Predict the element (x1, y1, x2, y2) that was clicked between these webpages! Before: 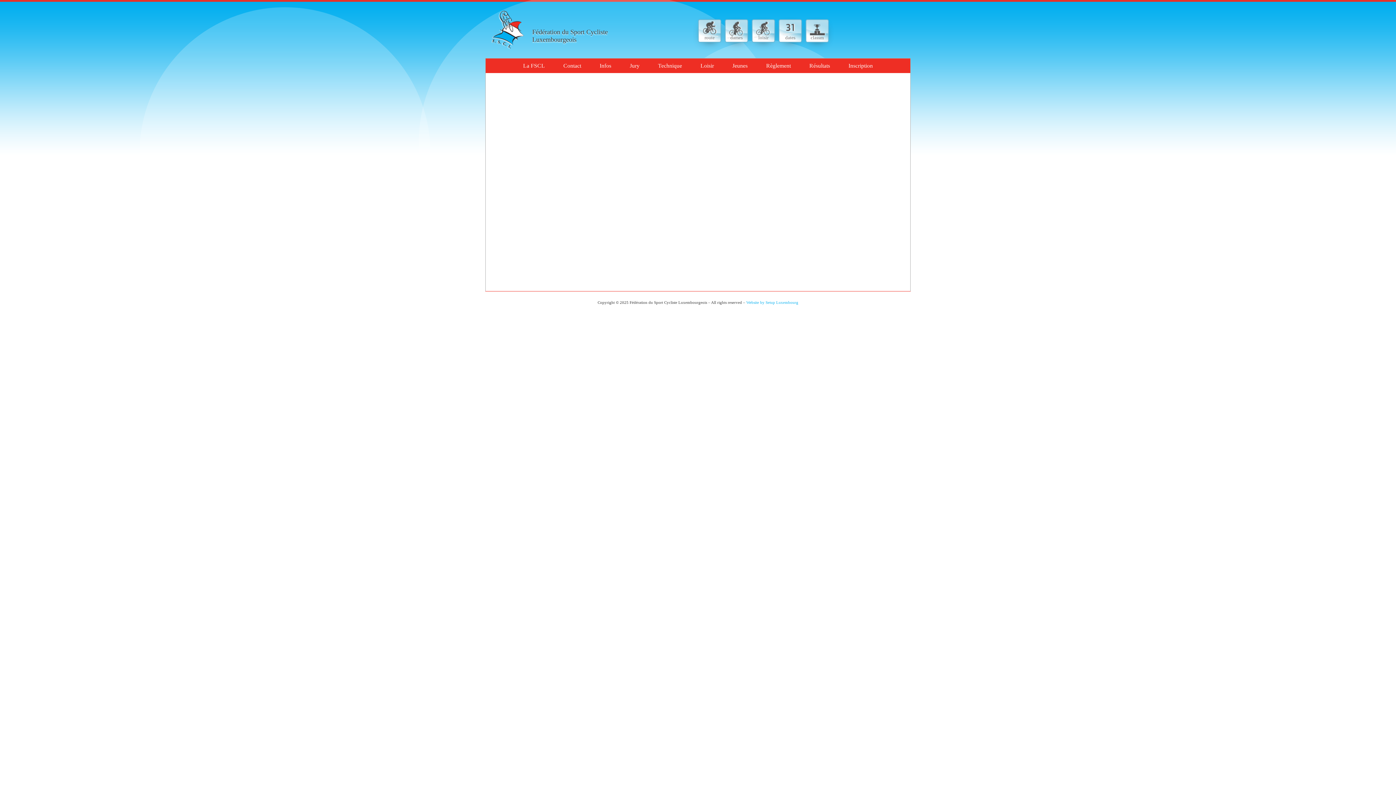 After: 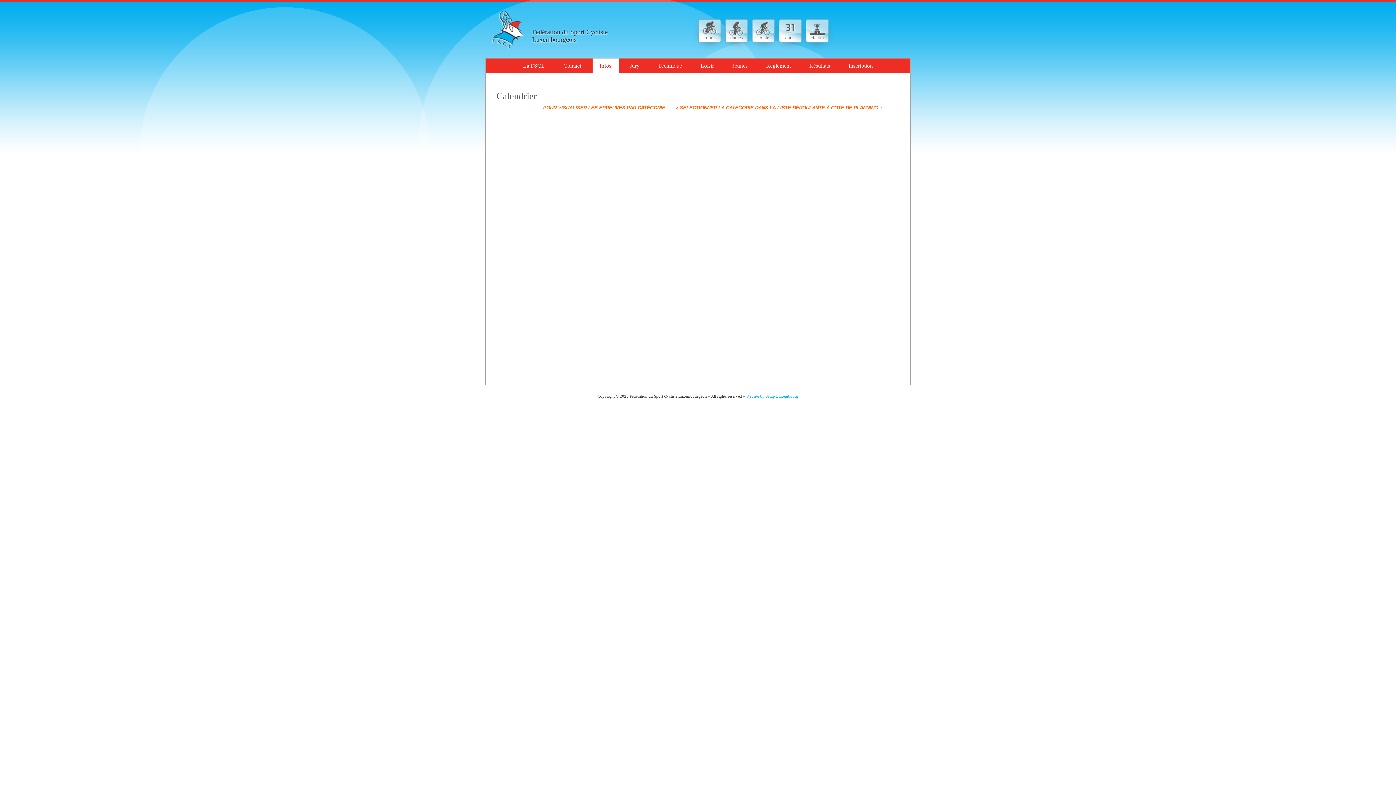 Action: label: dates bbox: (779, 20, 801, 41)